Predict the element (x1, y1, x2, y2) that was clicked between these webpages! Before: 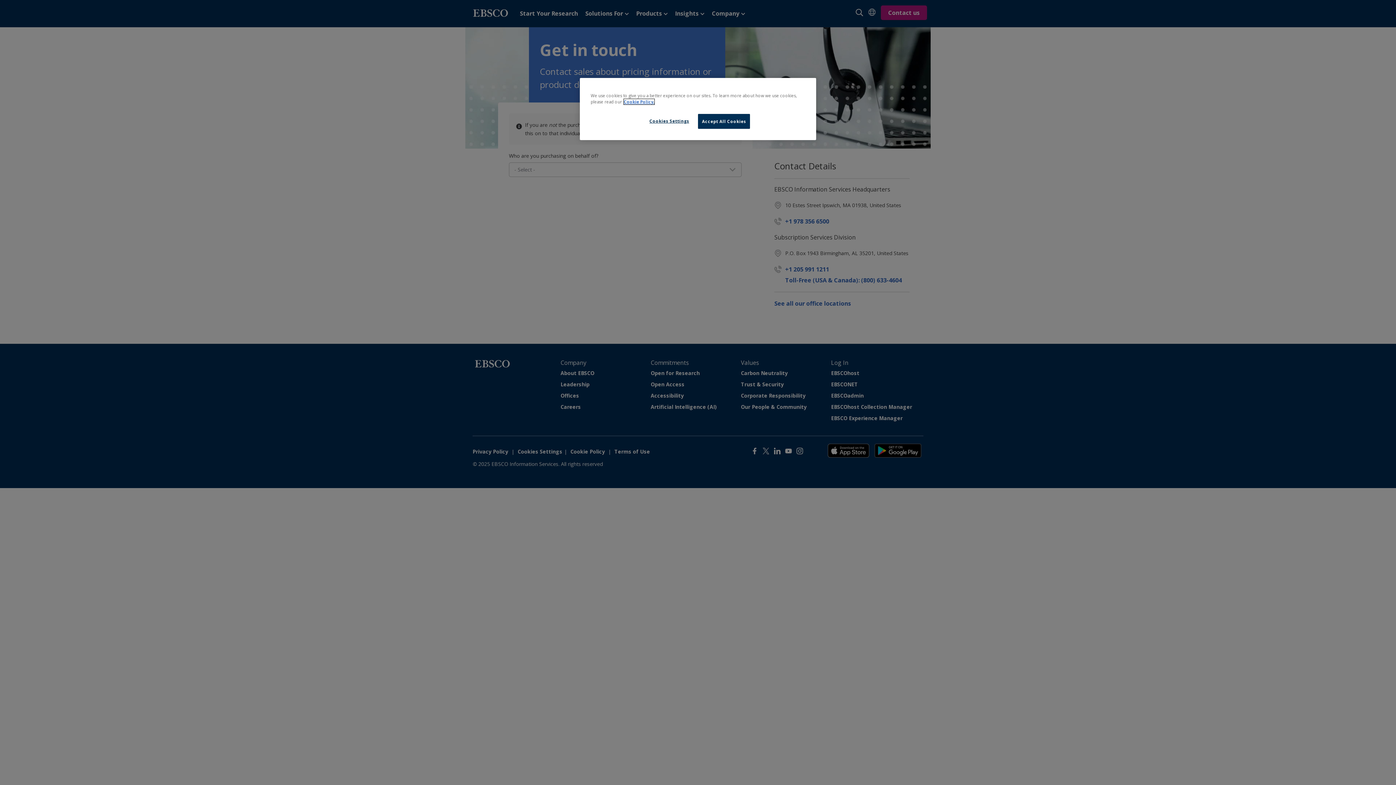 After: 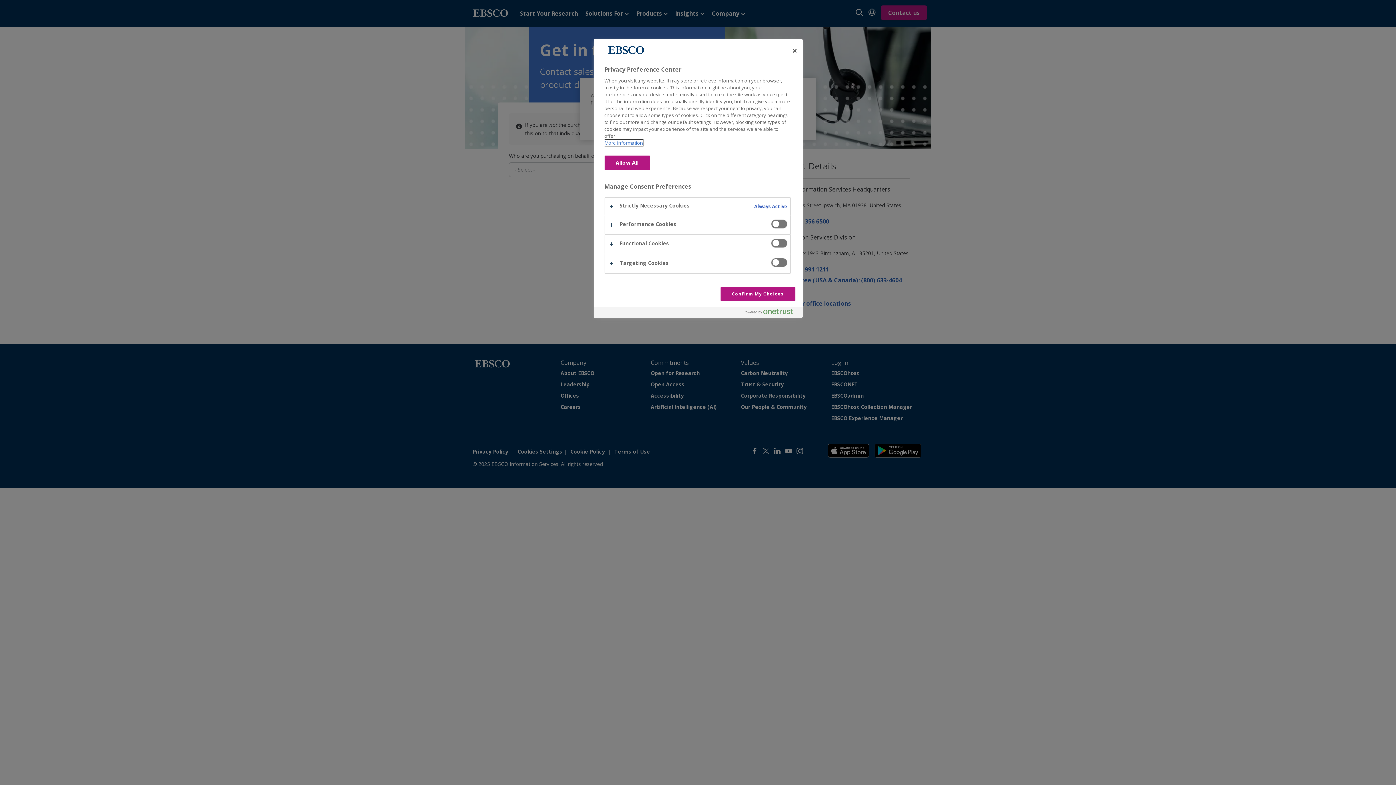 Action: bbox: (644, 114, 694, 128) label: Cookies Settings